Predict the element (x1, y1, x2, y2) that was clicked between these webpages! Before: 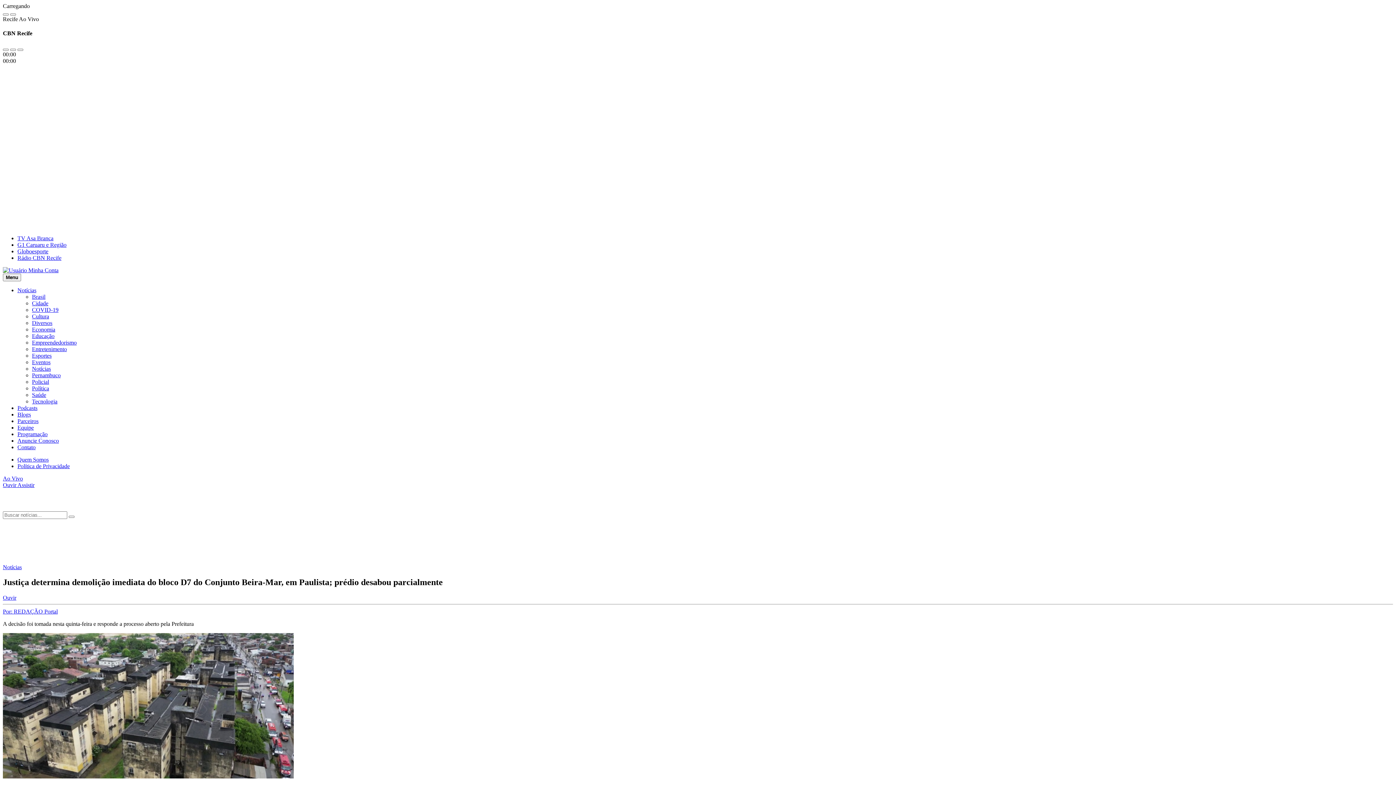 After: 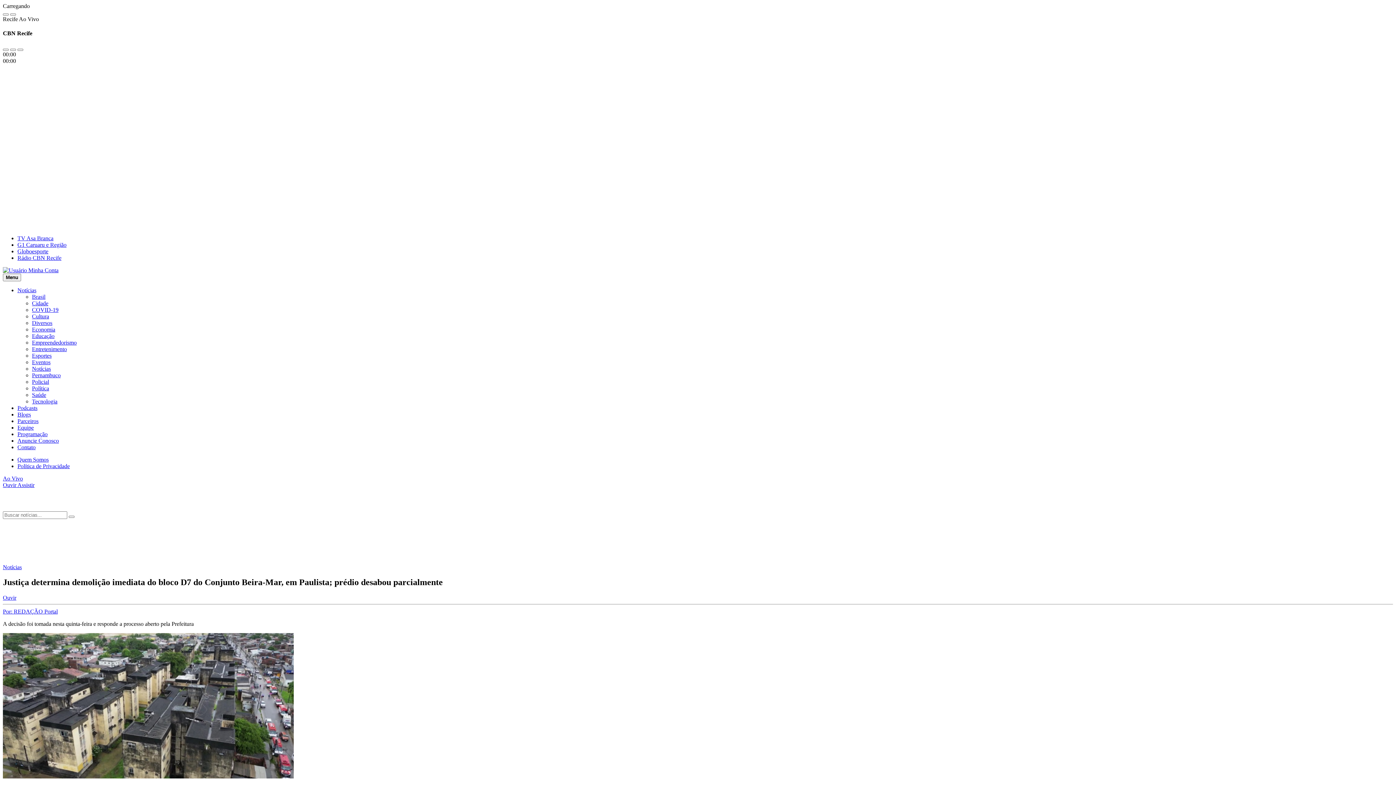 Action: label: Rádio CBN Recife bbox: (17, 254, 61, 260)